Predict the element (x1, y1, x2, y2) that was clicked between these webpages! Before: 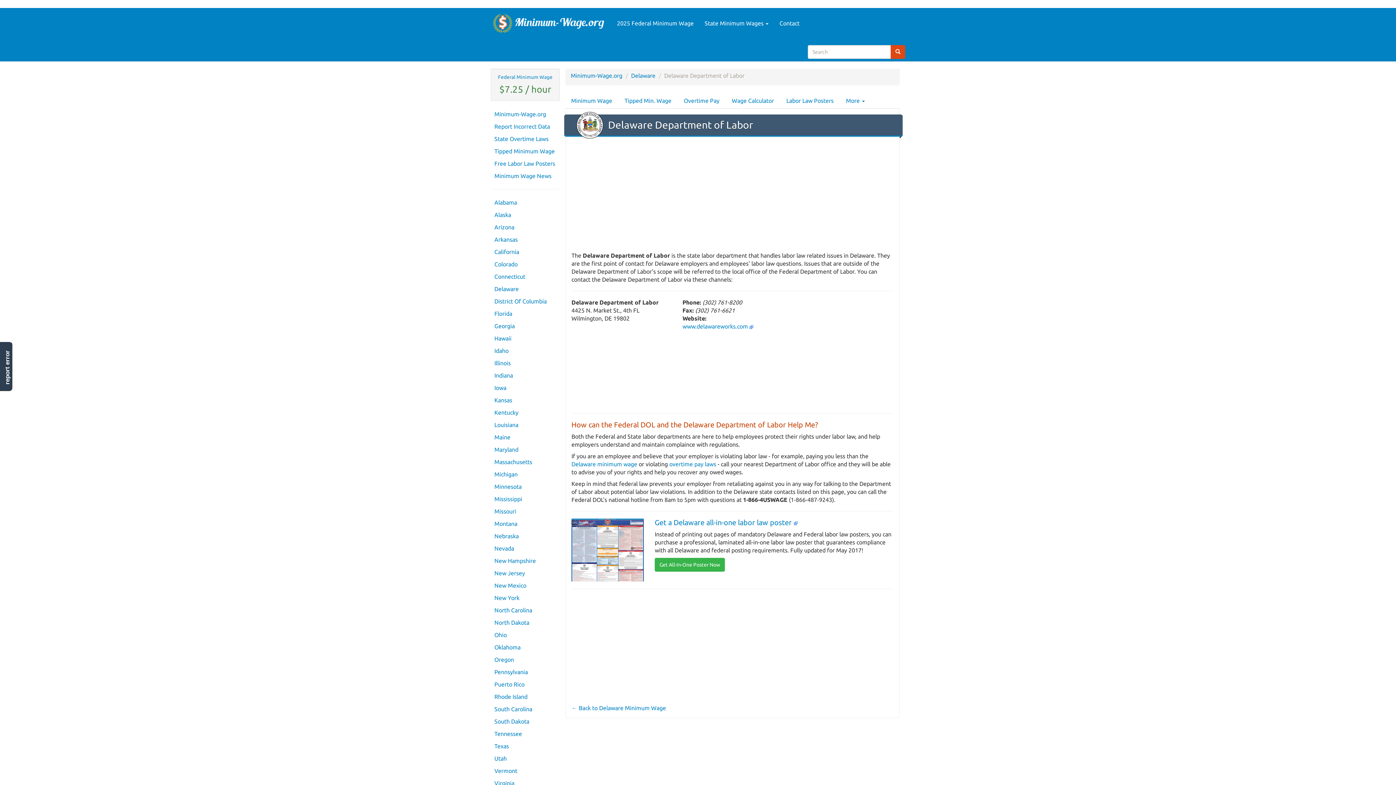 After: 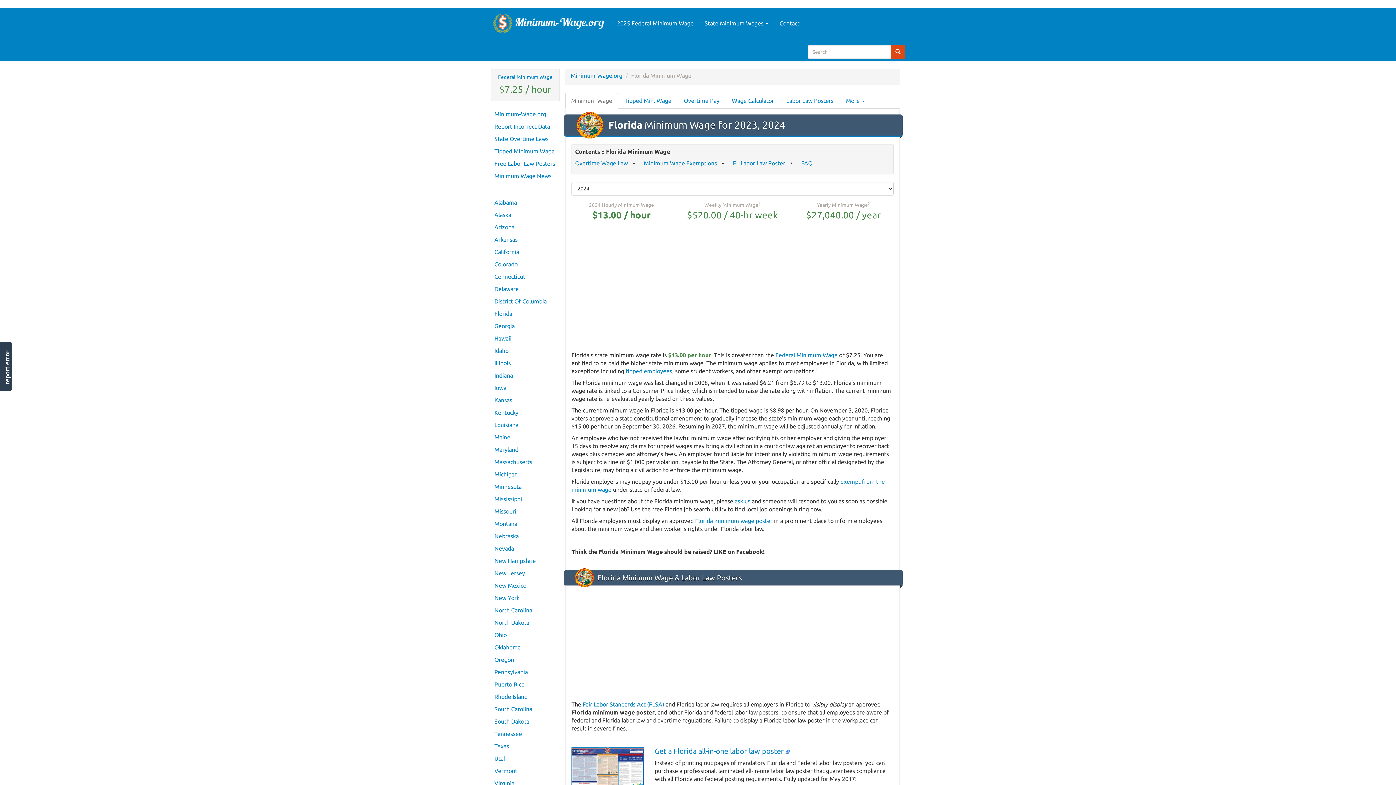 Action: label: Florida bbox: (490, 308, 560, 319)